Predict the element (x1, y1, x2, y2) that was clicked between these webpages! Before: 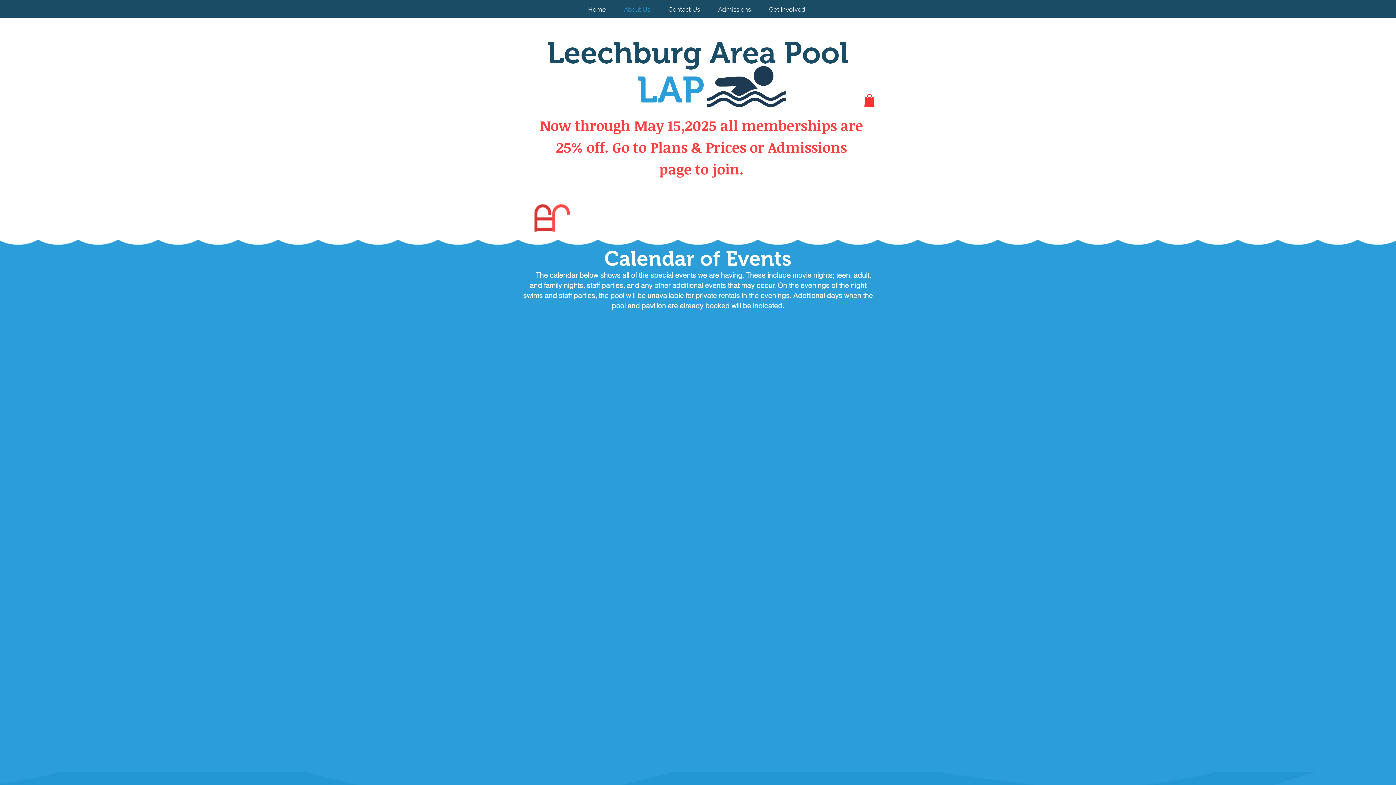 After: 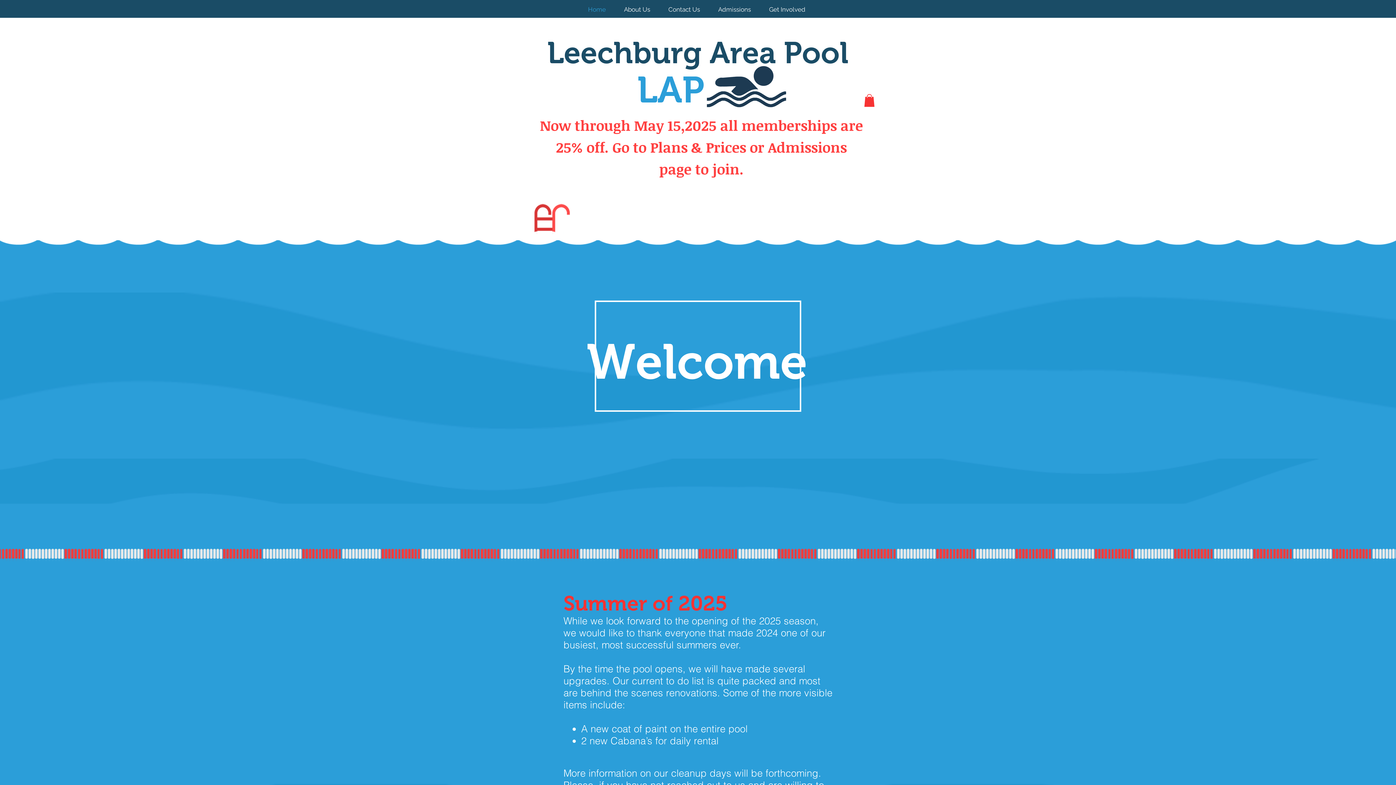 Action: label: Home bbox: (579, 5, 615, 12)